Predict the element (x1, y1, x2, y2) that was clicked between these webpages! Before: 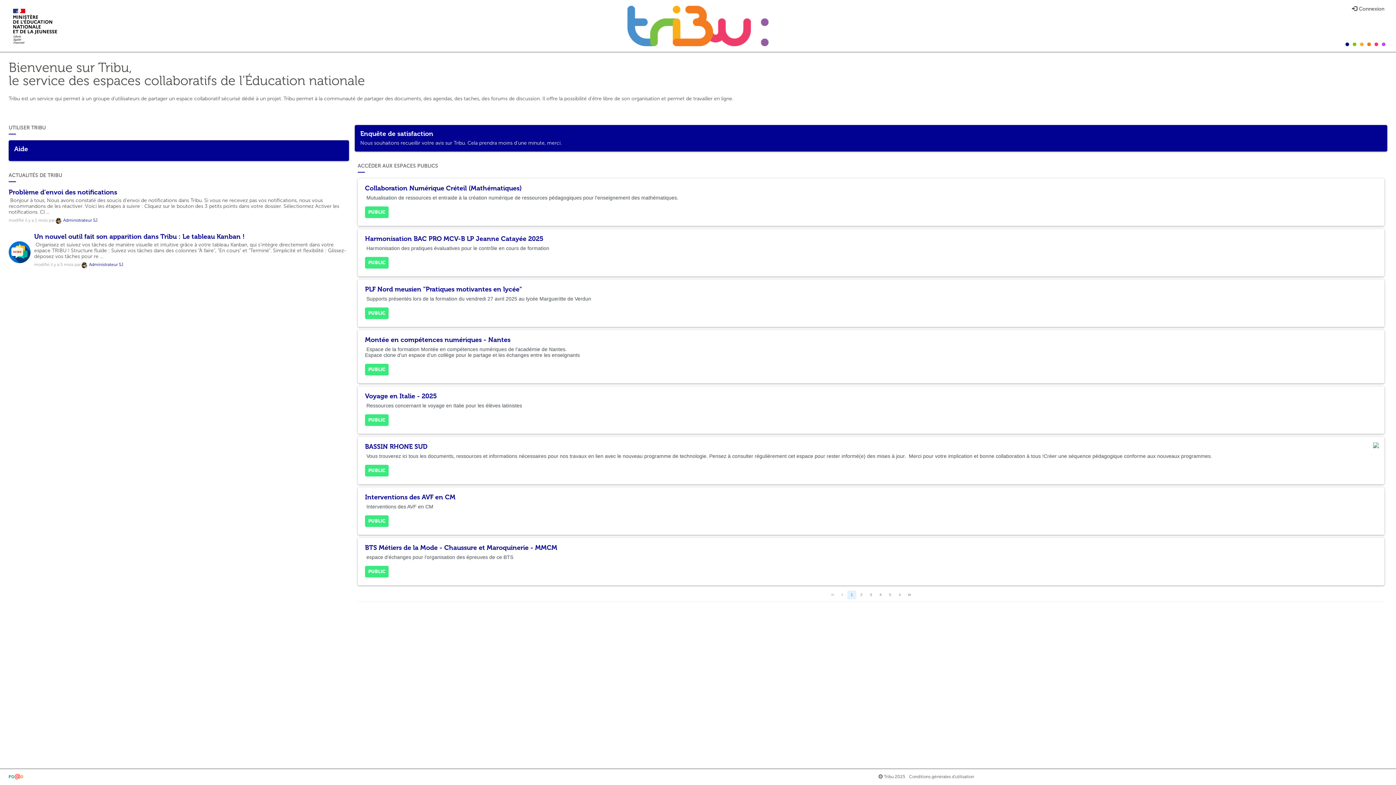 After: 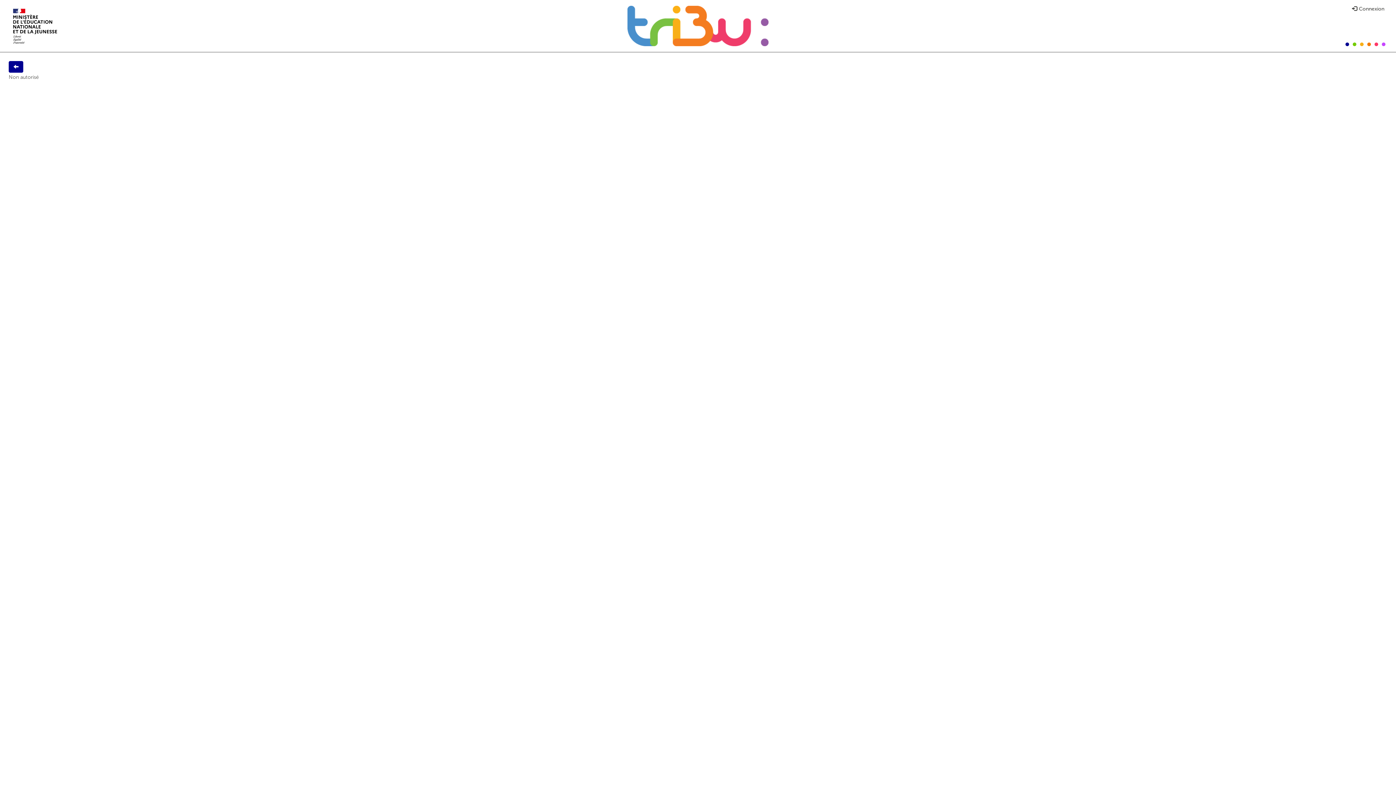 Action: bbox: (62, 217, 97, 222) label:  Administrateur SJ